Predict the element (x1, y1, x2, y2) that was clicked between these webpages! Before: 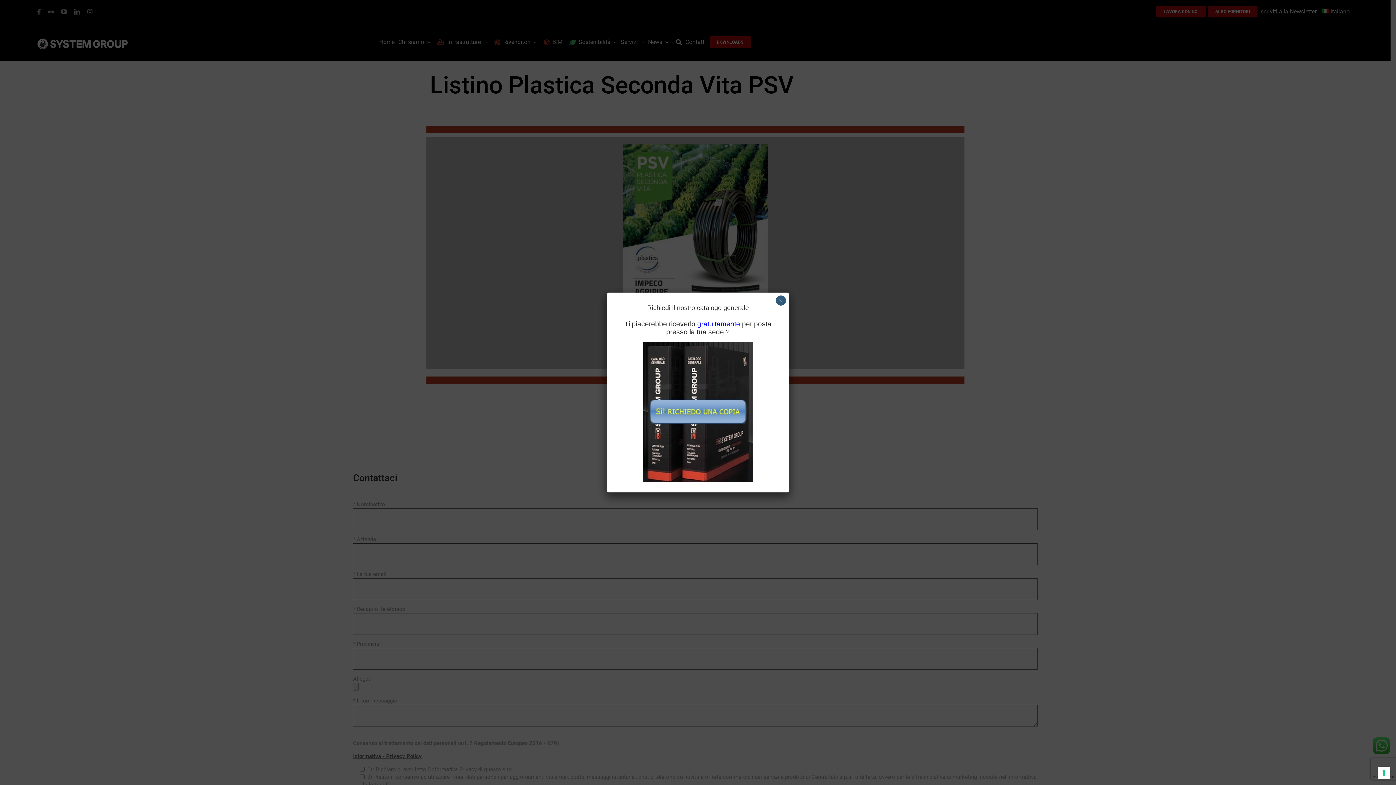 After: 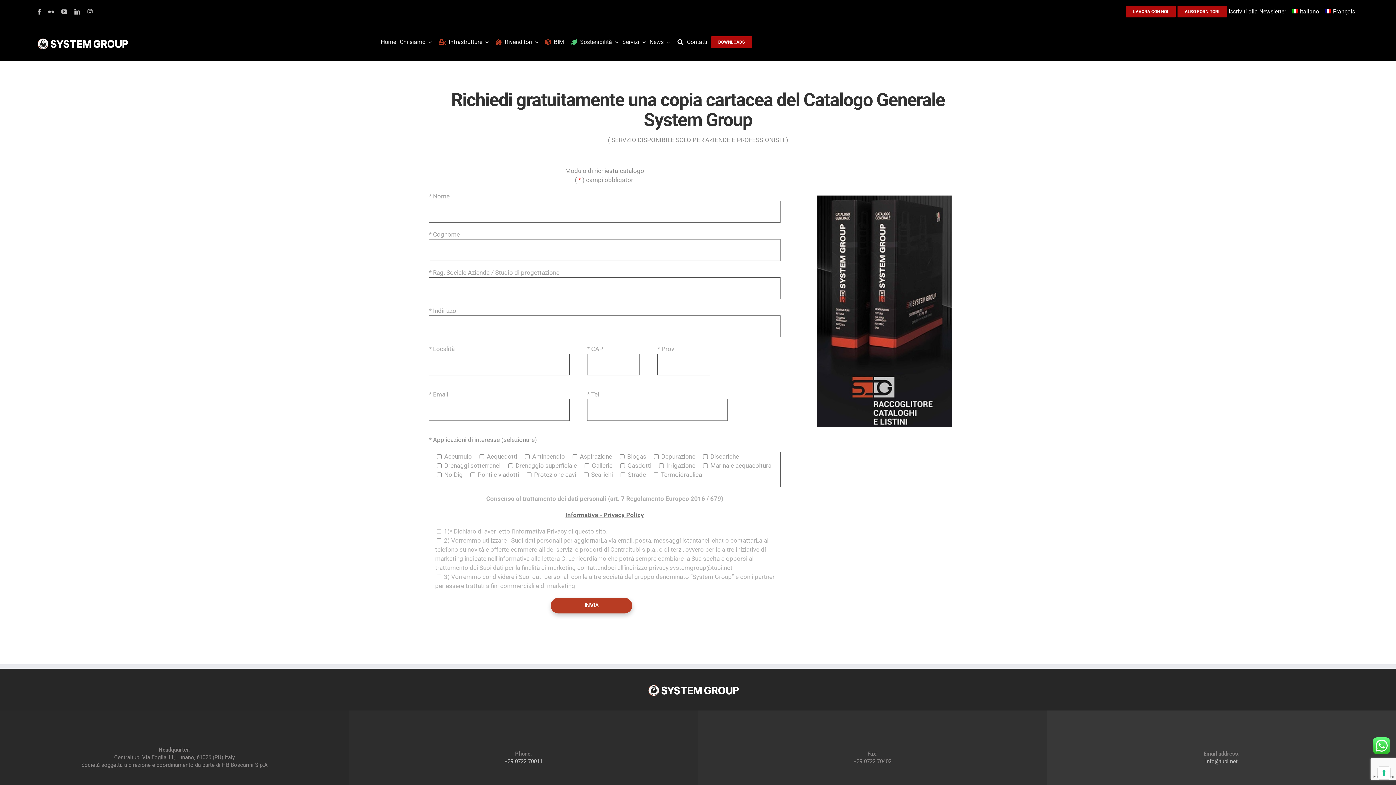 Action: bbox: (617, 342, 778, 482)